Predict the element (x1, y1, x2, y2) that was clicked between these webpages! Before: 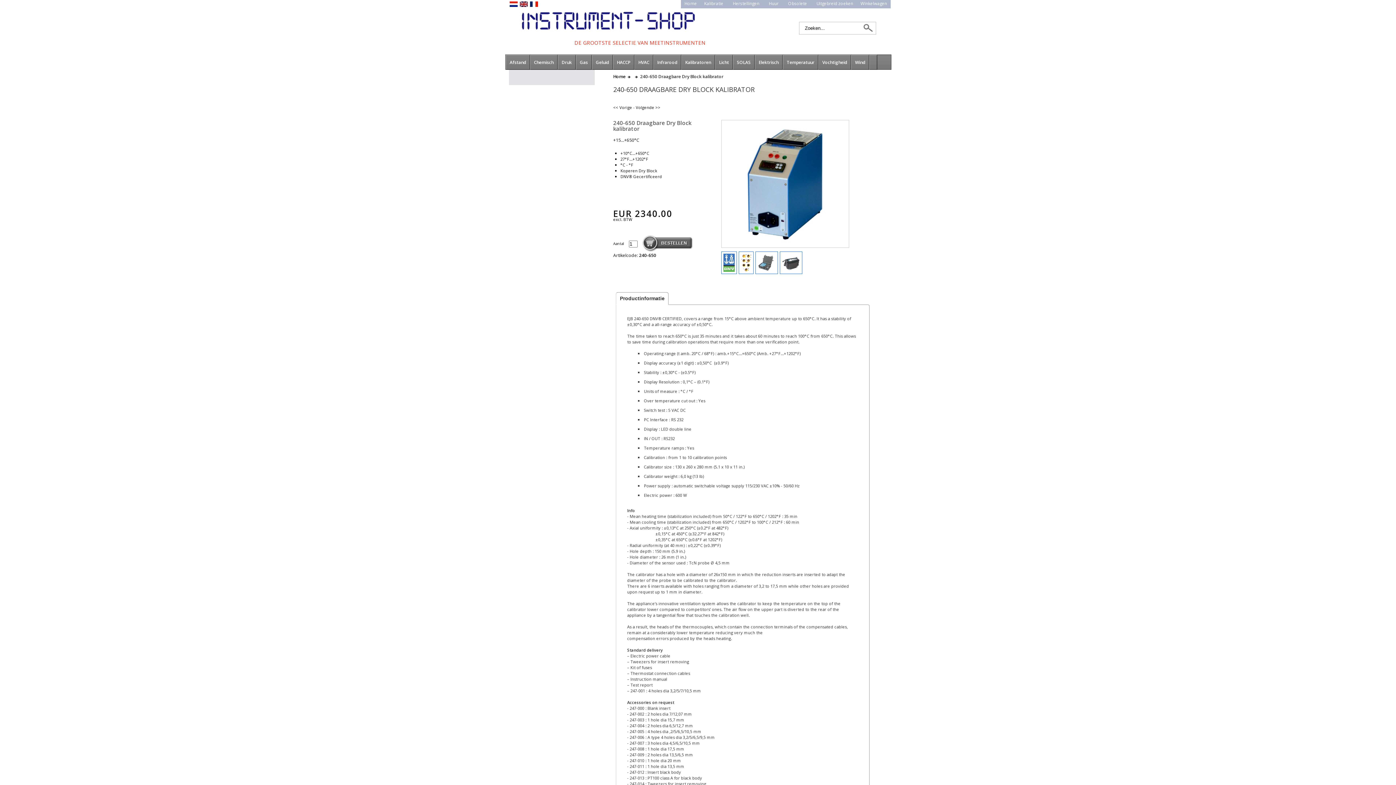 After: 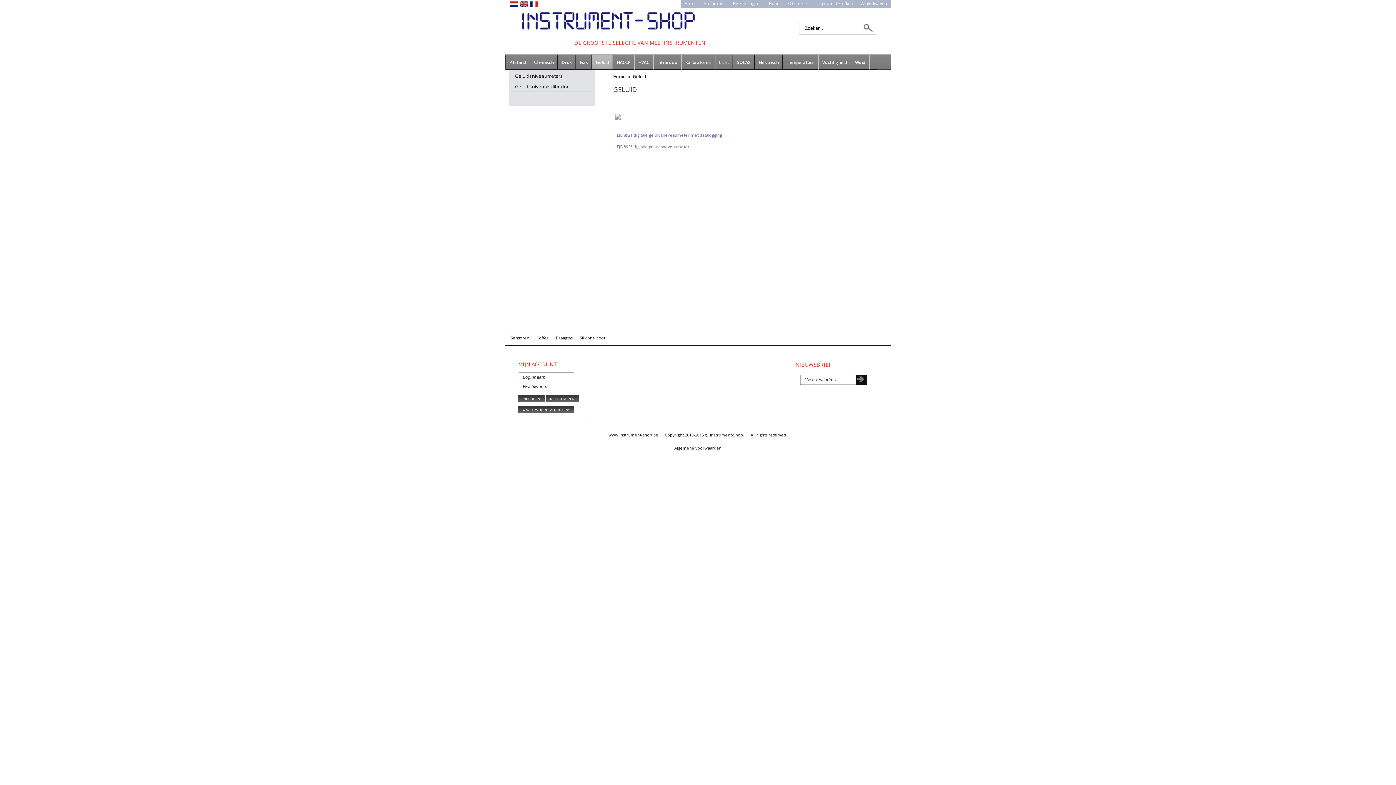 Action: bbox: (592, 54, 613, 69) label: Geluid